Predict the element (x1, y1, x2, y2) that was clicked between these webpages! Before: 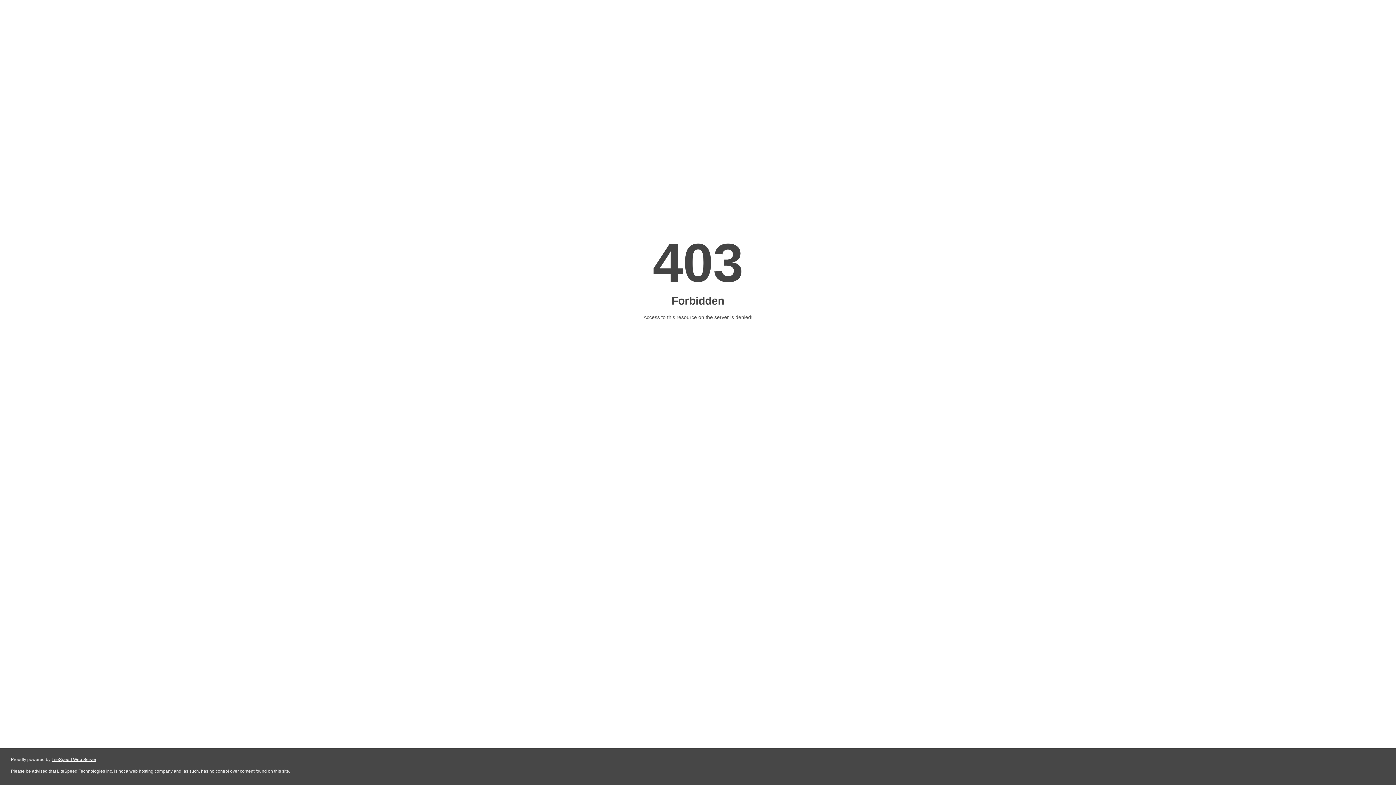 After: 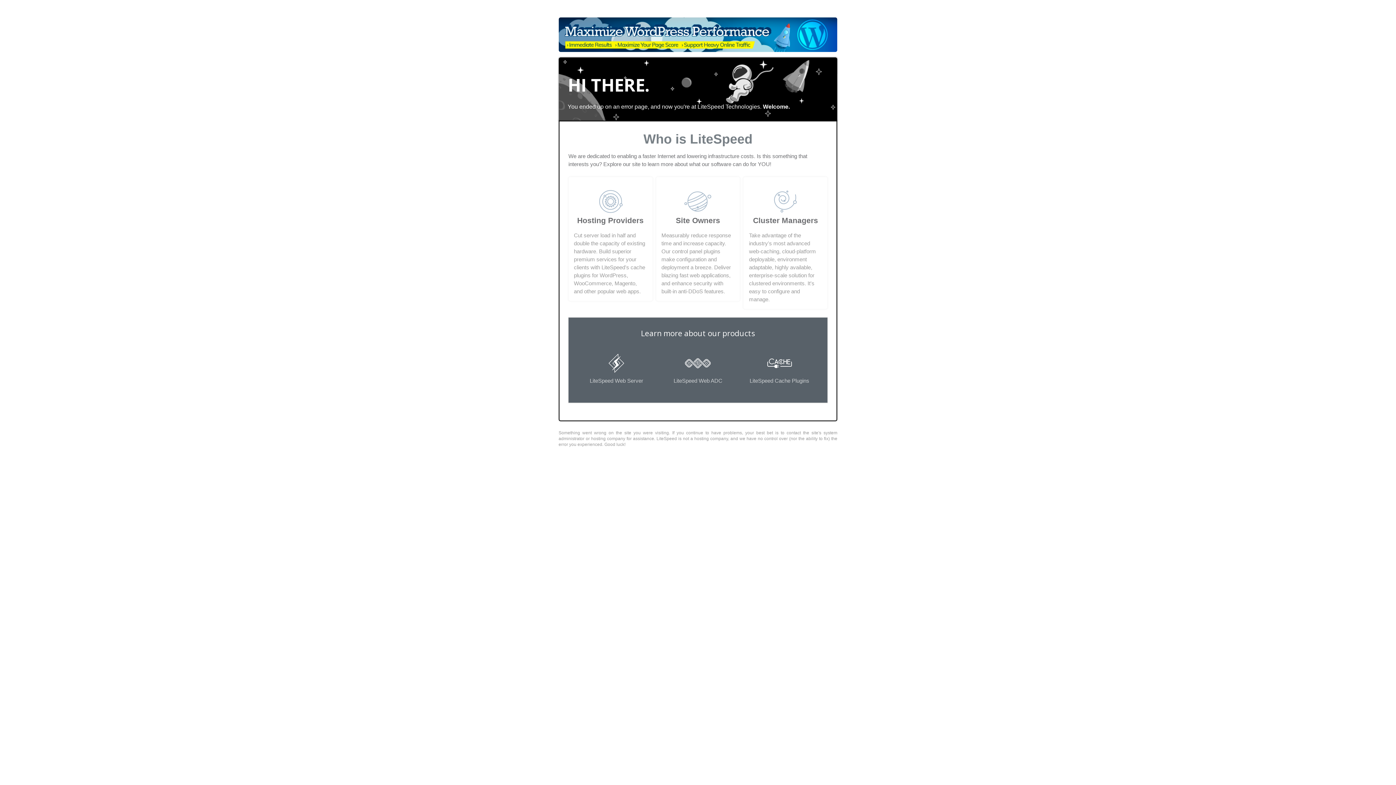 Action: bbox: (51, 757, 96, 762) label: LiteSpeed Web Server